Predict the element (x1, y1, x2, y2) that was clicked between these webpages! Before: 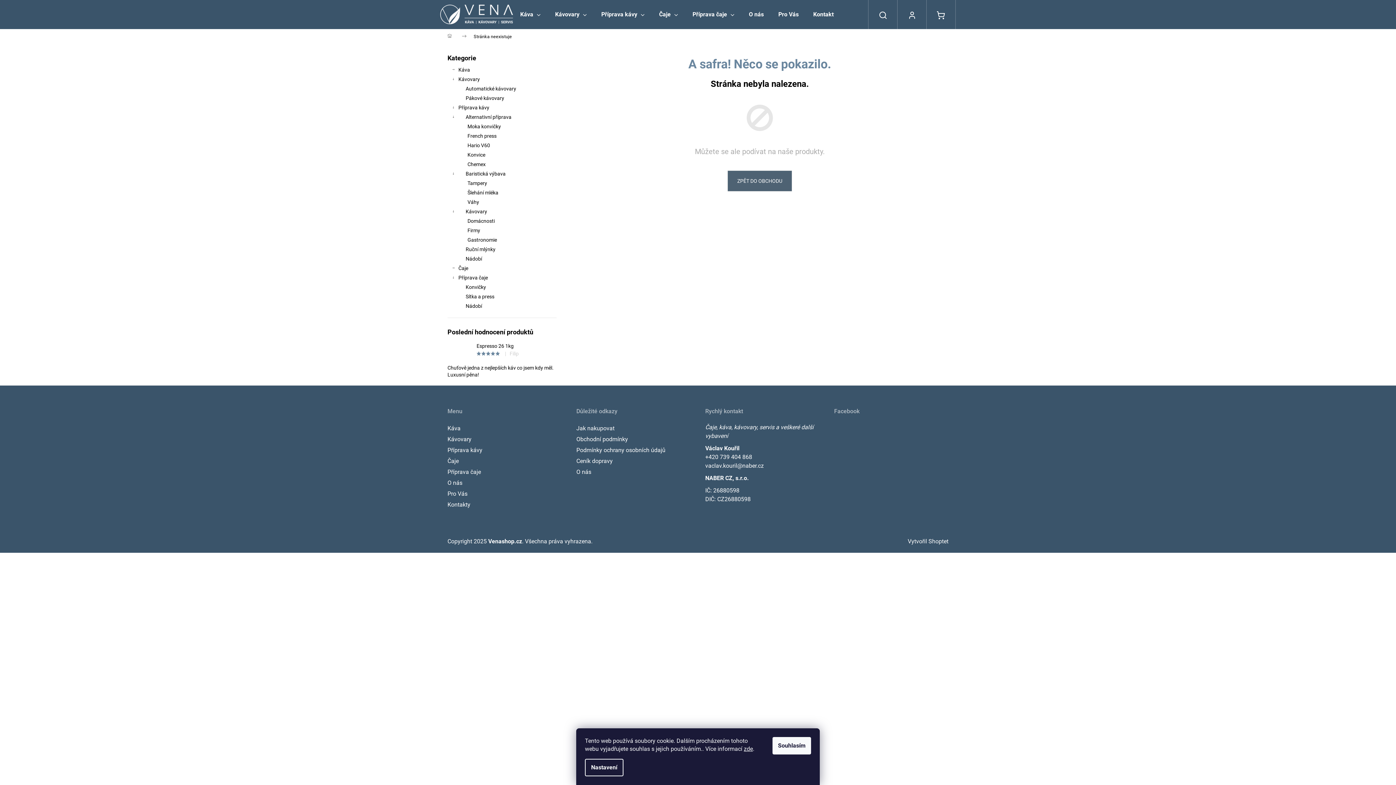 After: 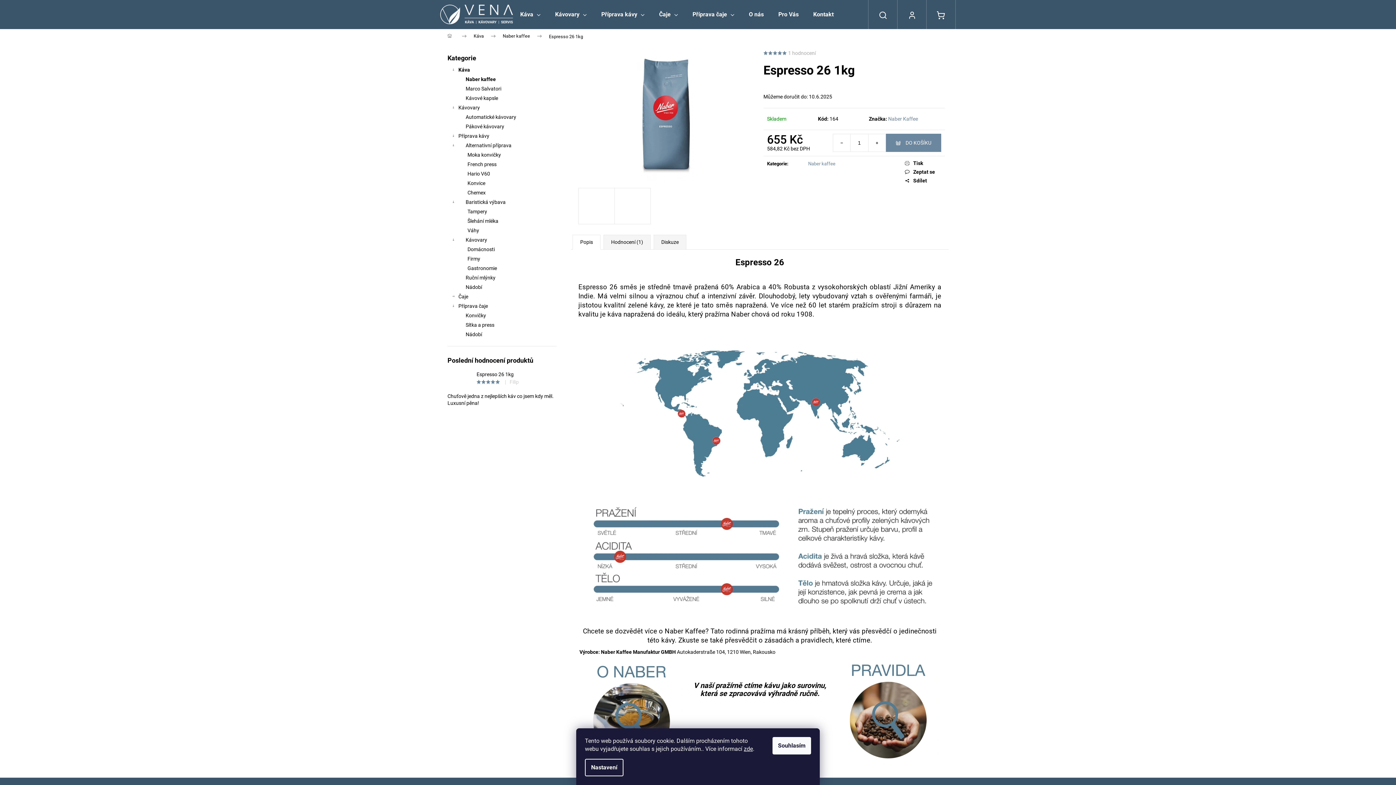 Action: bbox: (447, 339, 556, 378) label: Espresso 26 1kg
|
Filip
Chuťově jedna z nejlepších káv co jsem kdy měl. Luxusní pěna!